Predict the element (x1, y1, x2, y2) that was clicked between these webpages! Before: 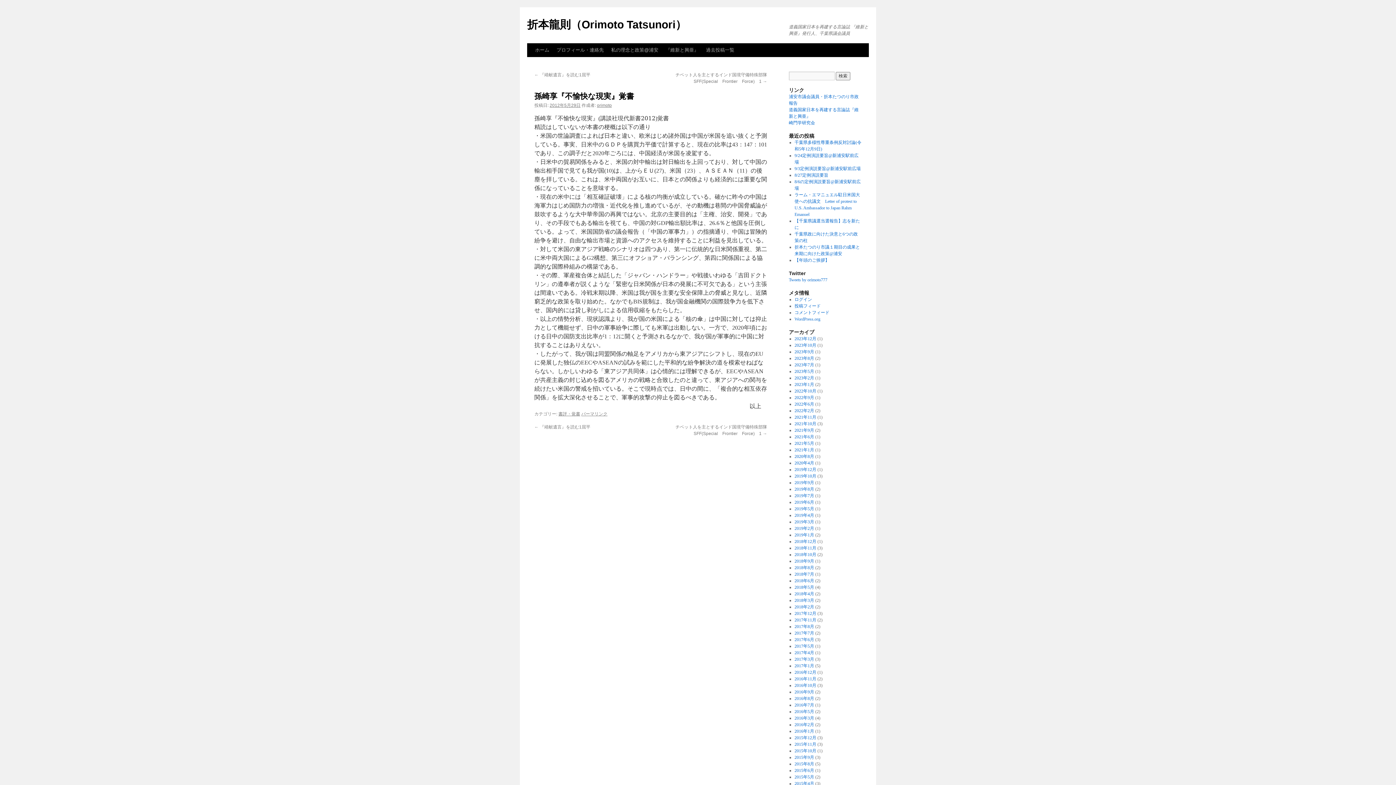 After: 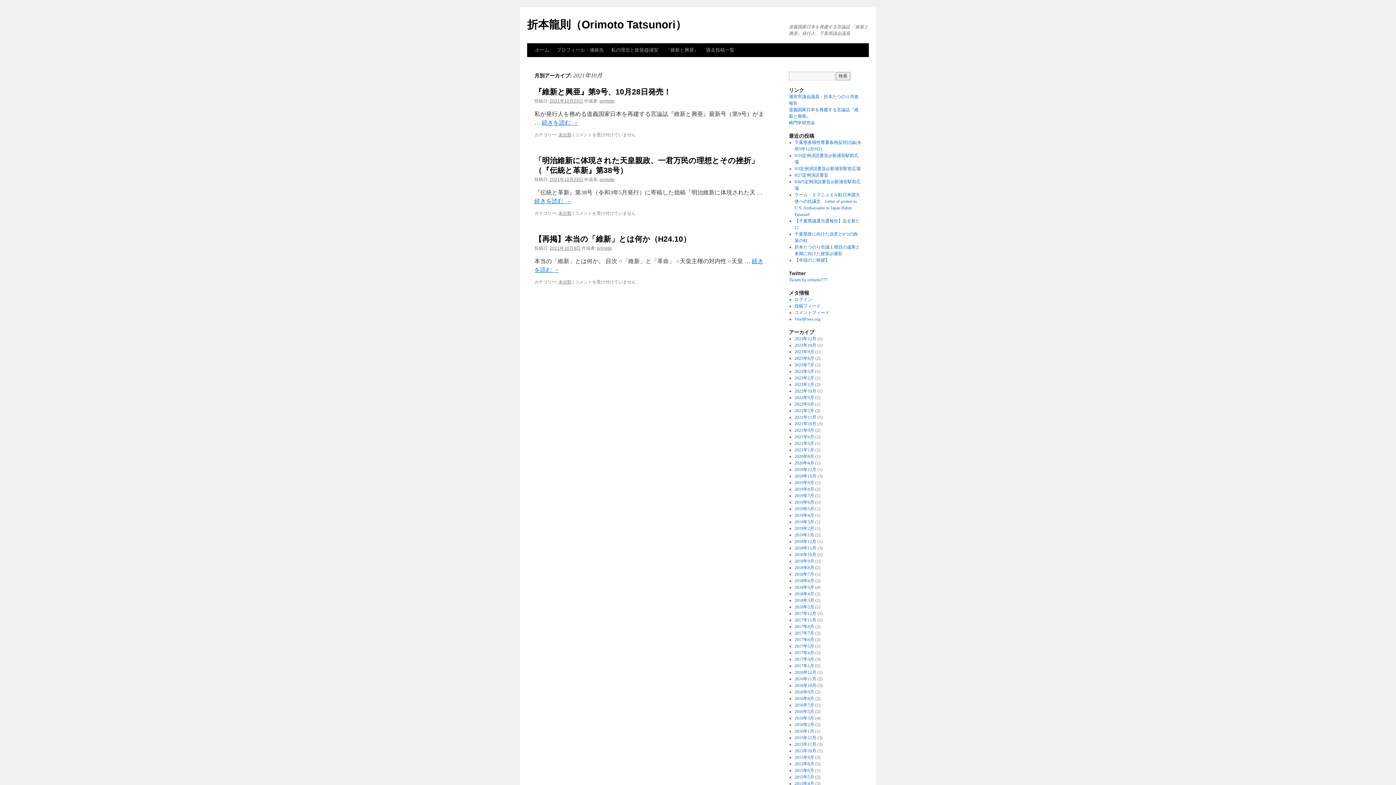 Action: label: 2021年10月 bbox: (794, 421, 816, 426)